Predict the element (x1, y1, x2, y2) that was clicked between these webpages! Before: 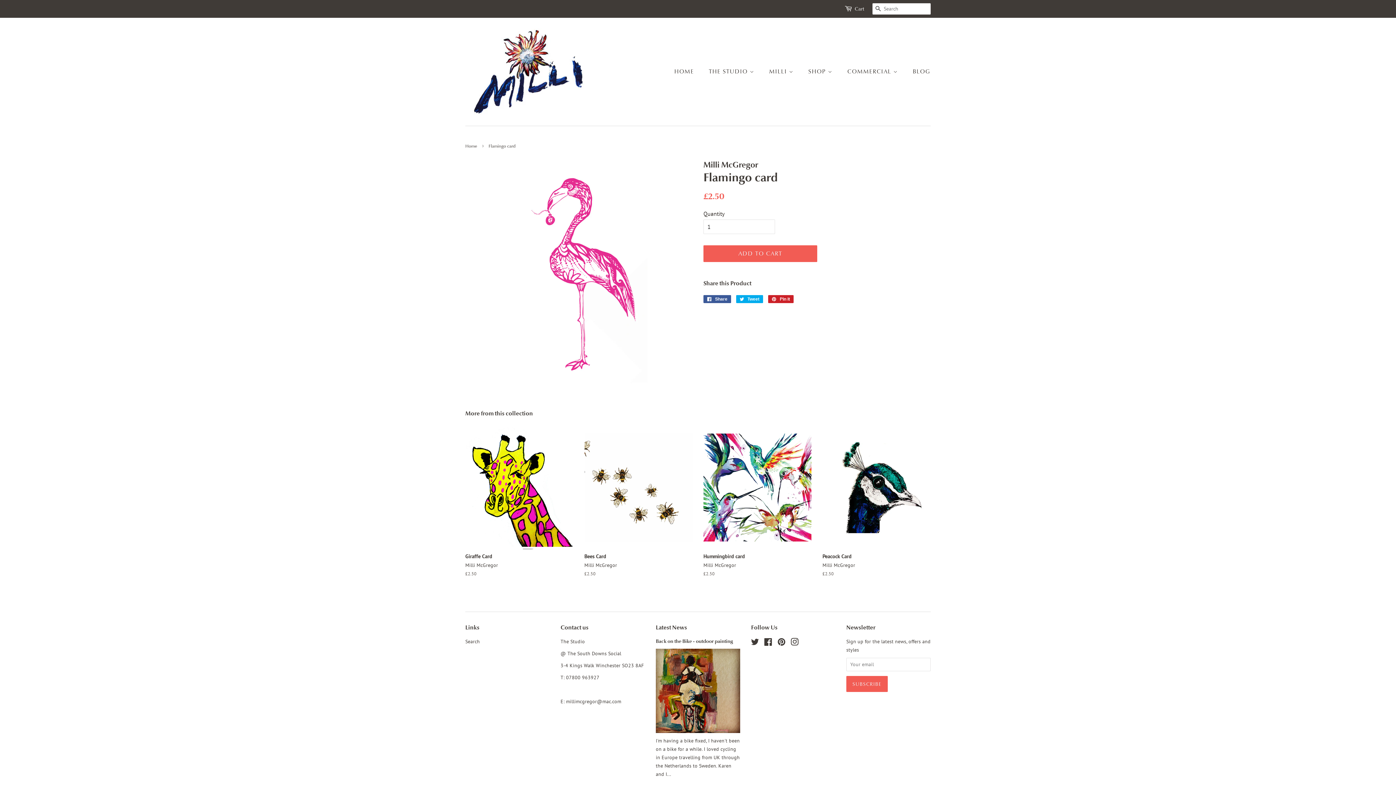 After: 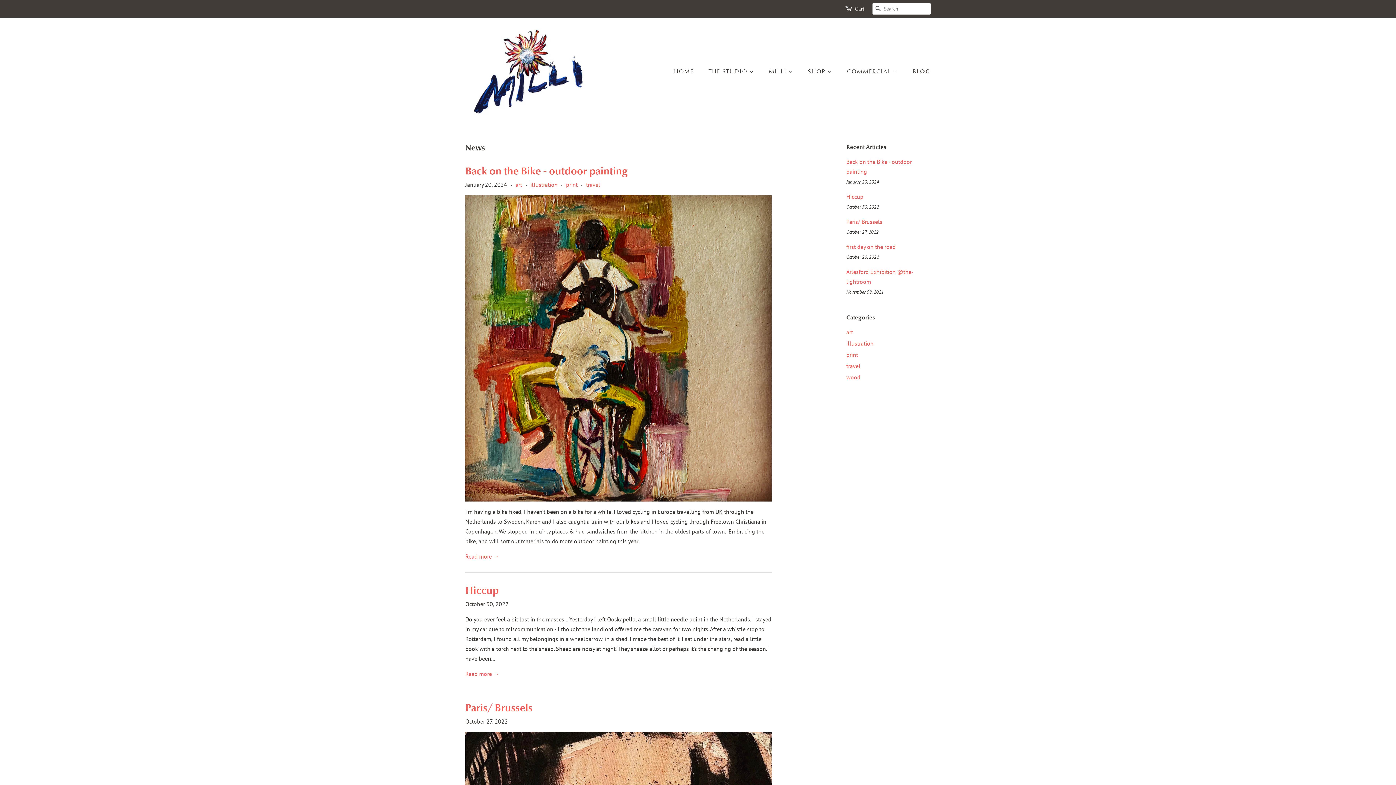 Action: bbox: (656, 624, 687, 631) label: Latest News